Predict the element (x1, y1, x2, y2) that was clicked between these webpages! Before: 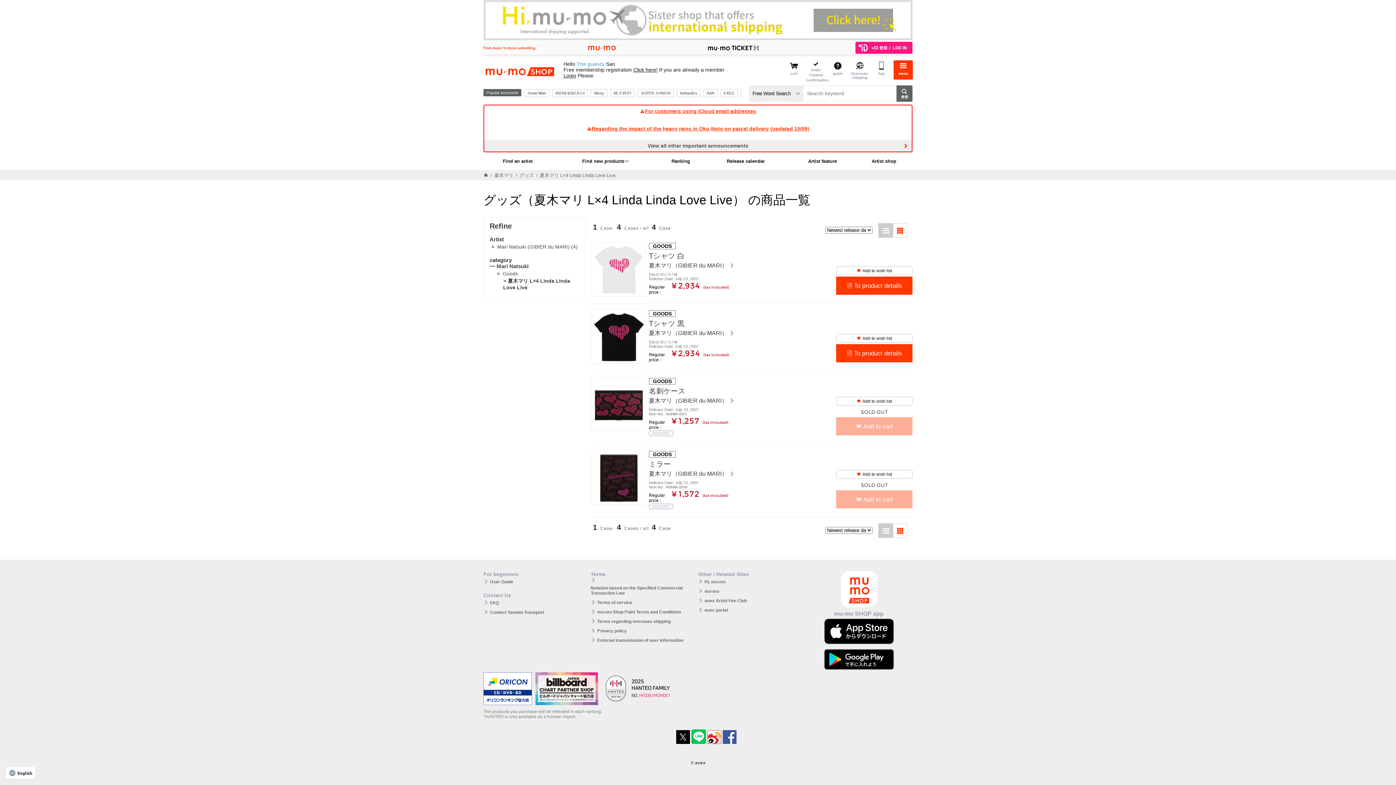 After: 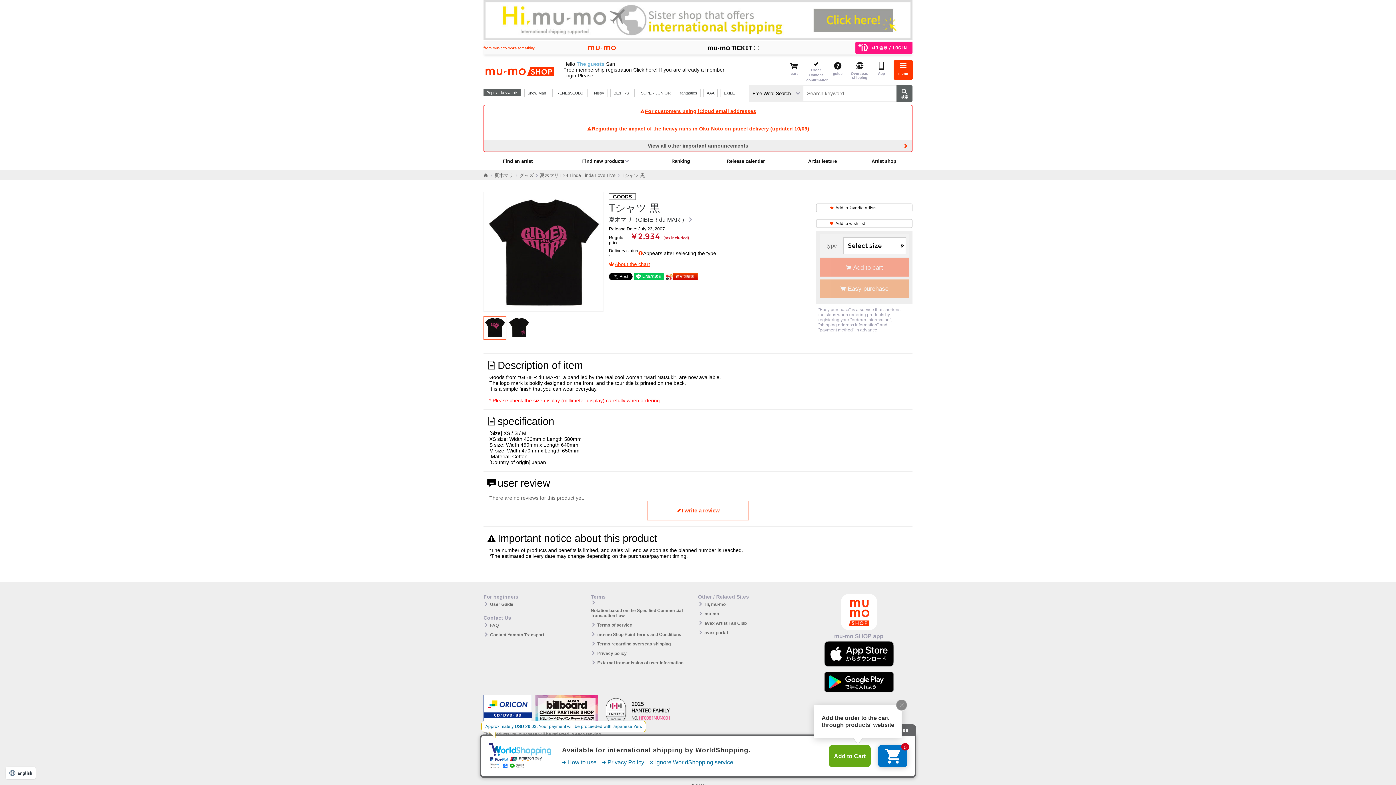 Action: label: Tシャツ 黒 bbox: (649, 318, 812, 328)